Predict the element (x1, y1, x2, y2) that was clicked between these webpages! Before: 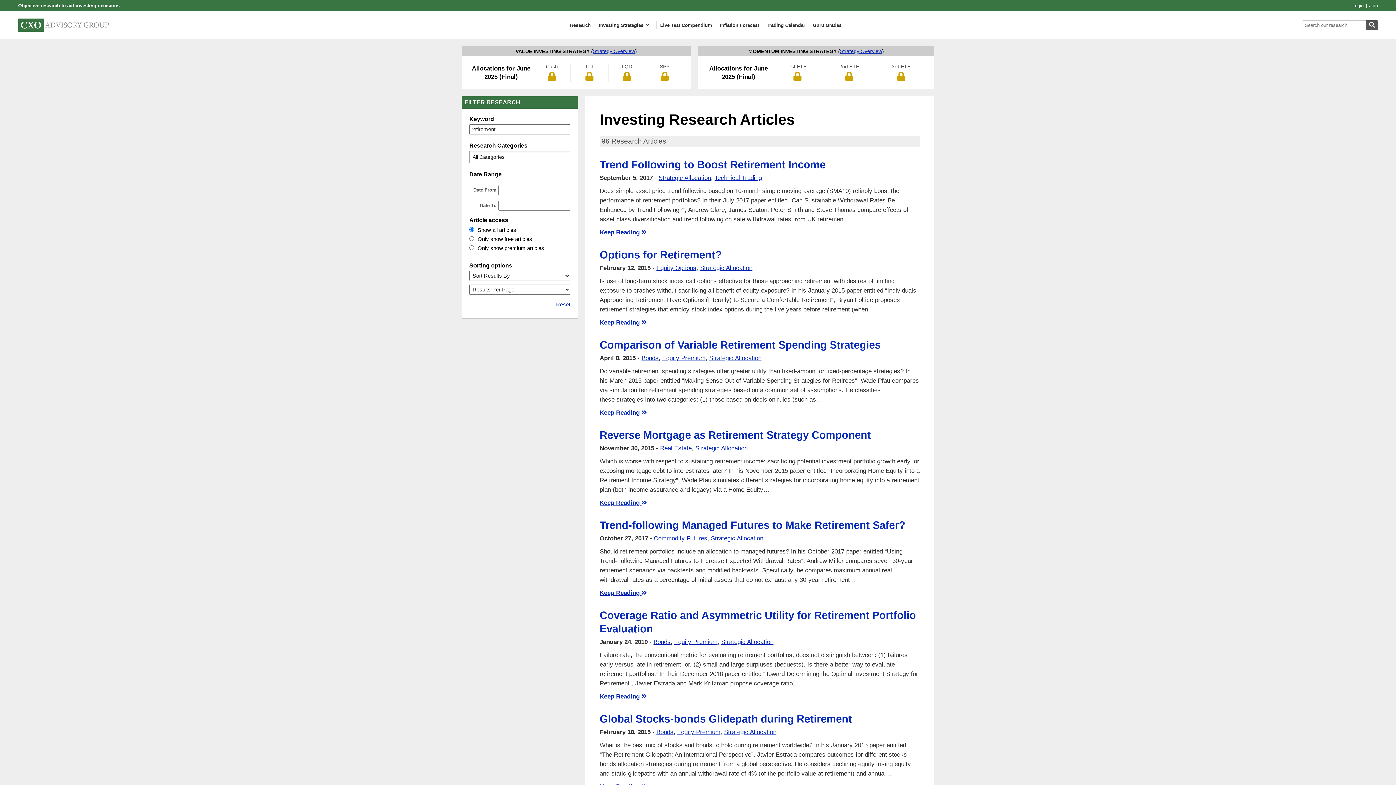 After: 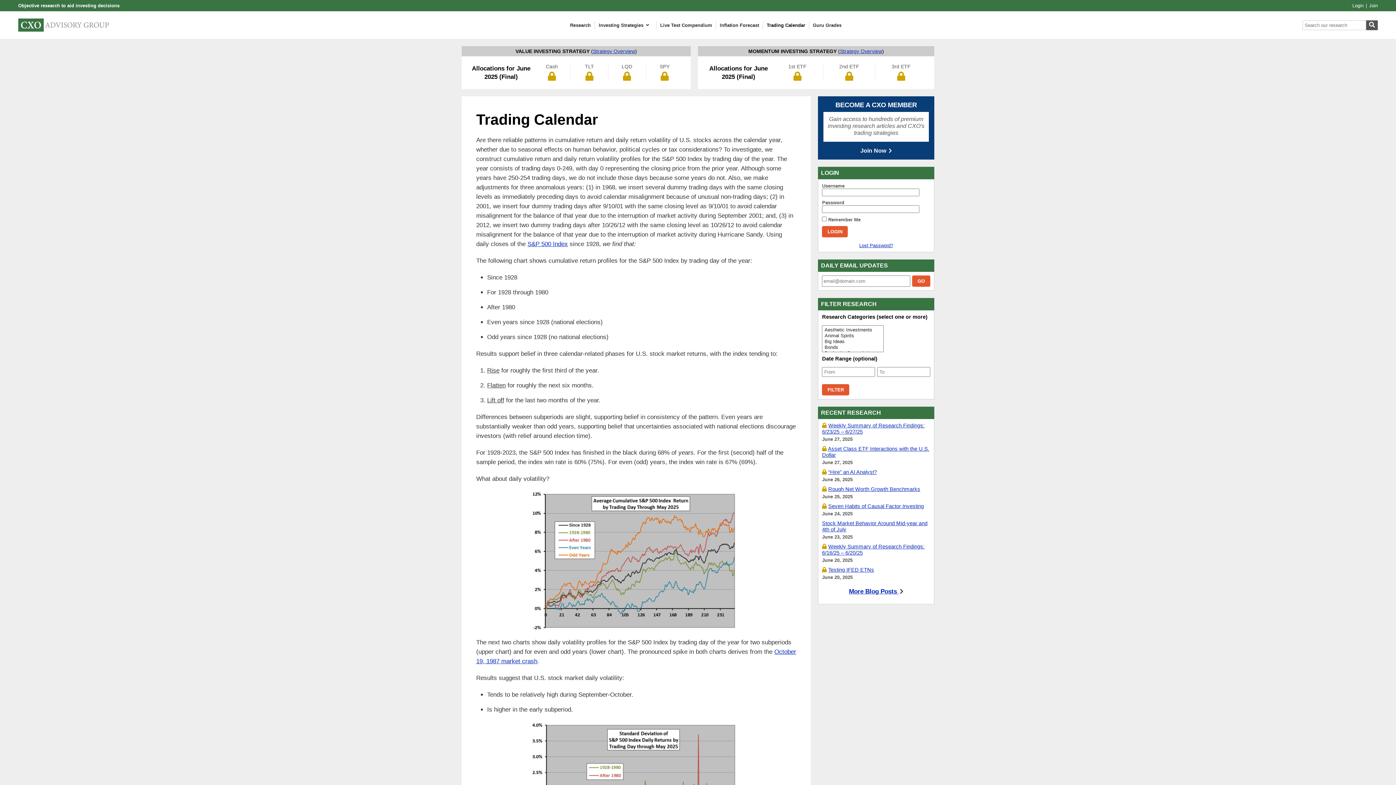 Action: label: Trading Calendar bbox: (762, 20, 809, 29)